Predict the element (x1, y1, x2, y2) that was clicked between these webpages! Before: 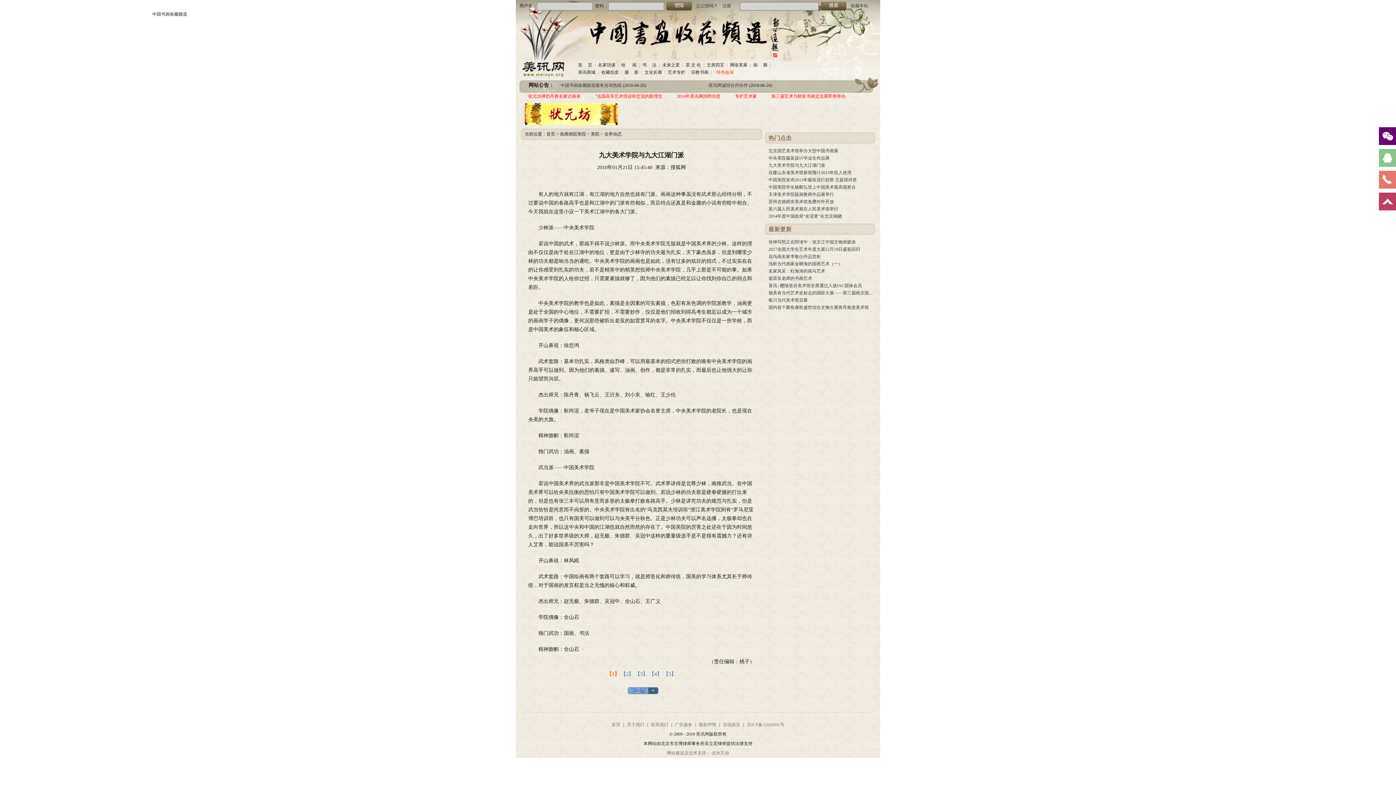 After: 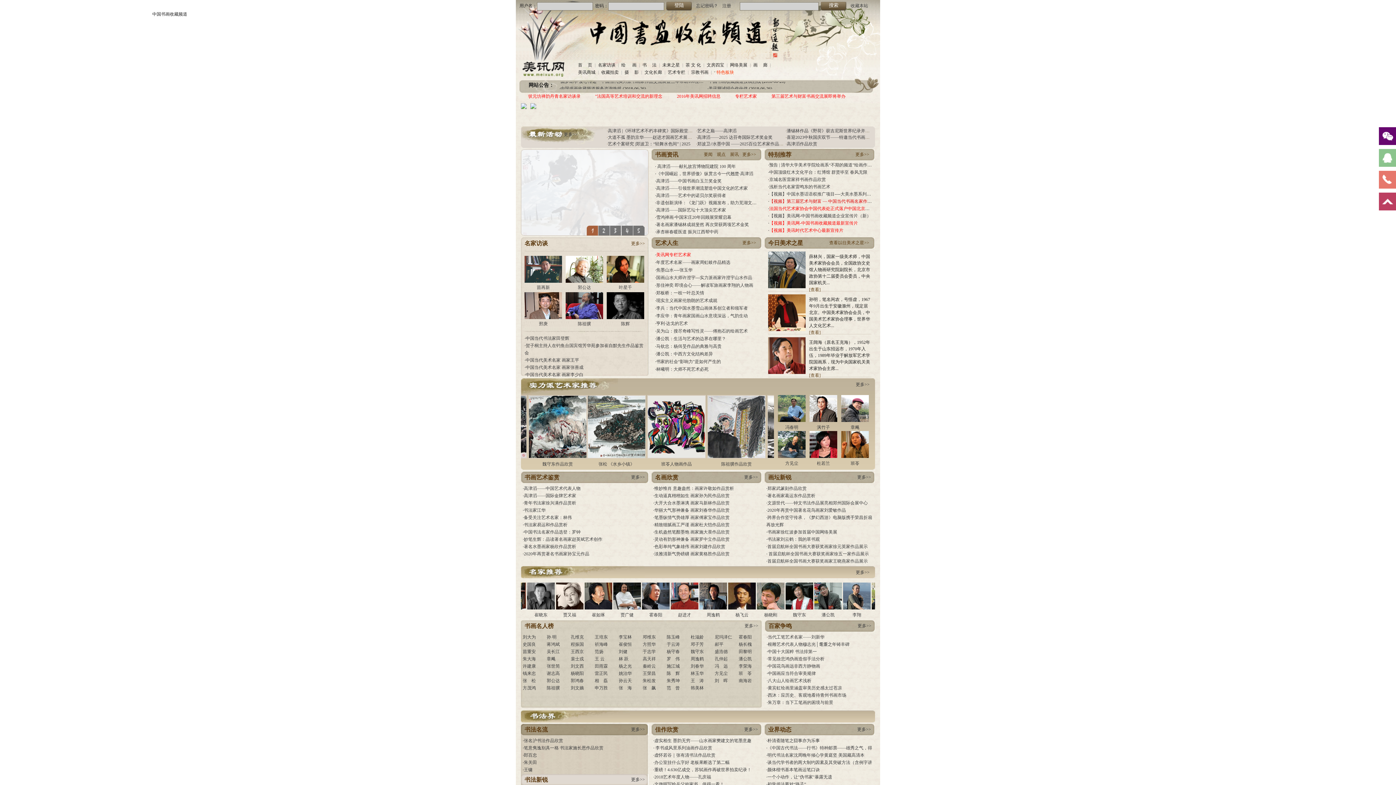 Action: label: 首页 bbox: (546, 131, 555, 136)